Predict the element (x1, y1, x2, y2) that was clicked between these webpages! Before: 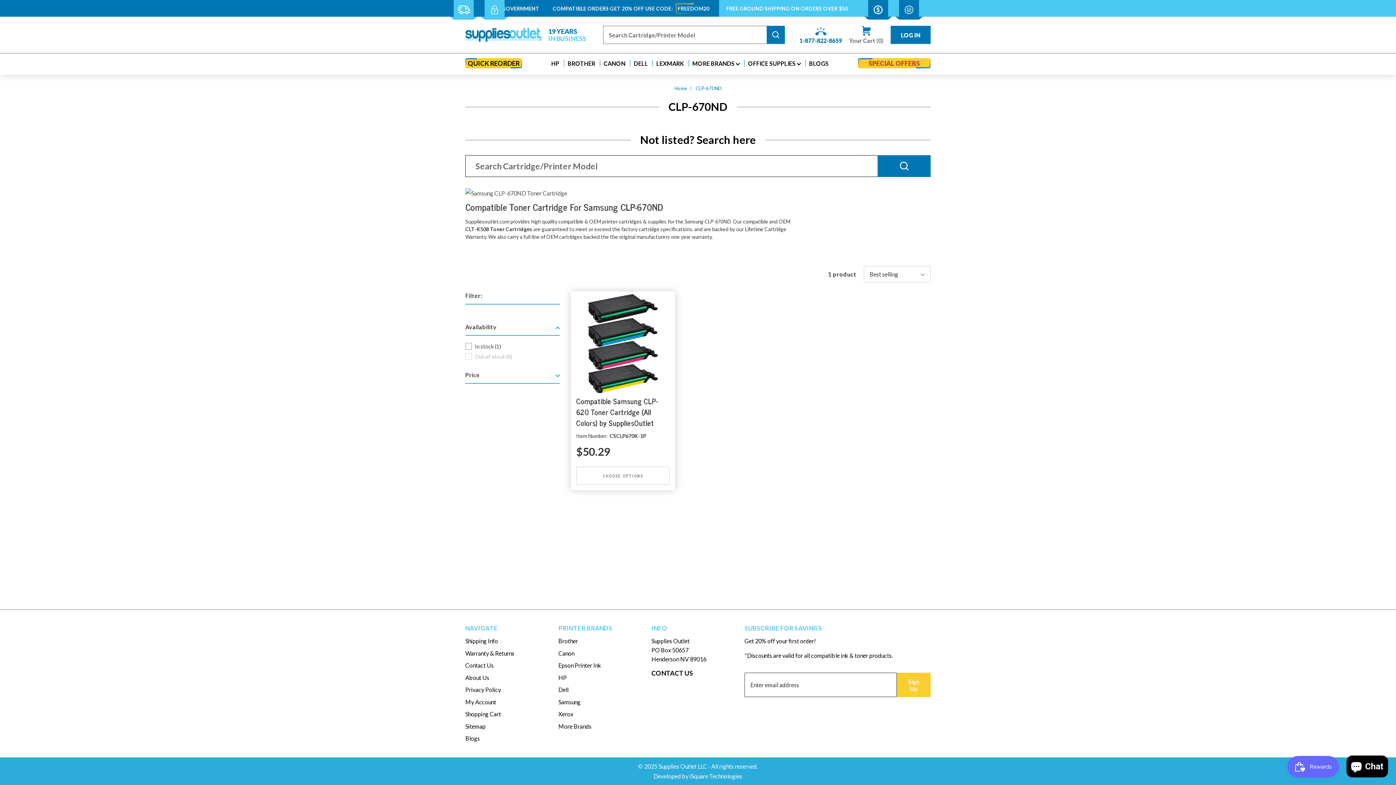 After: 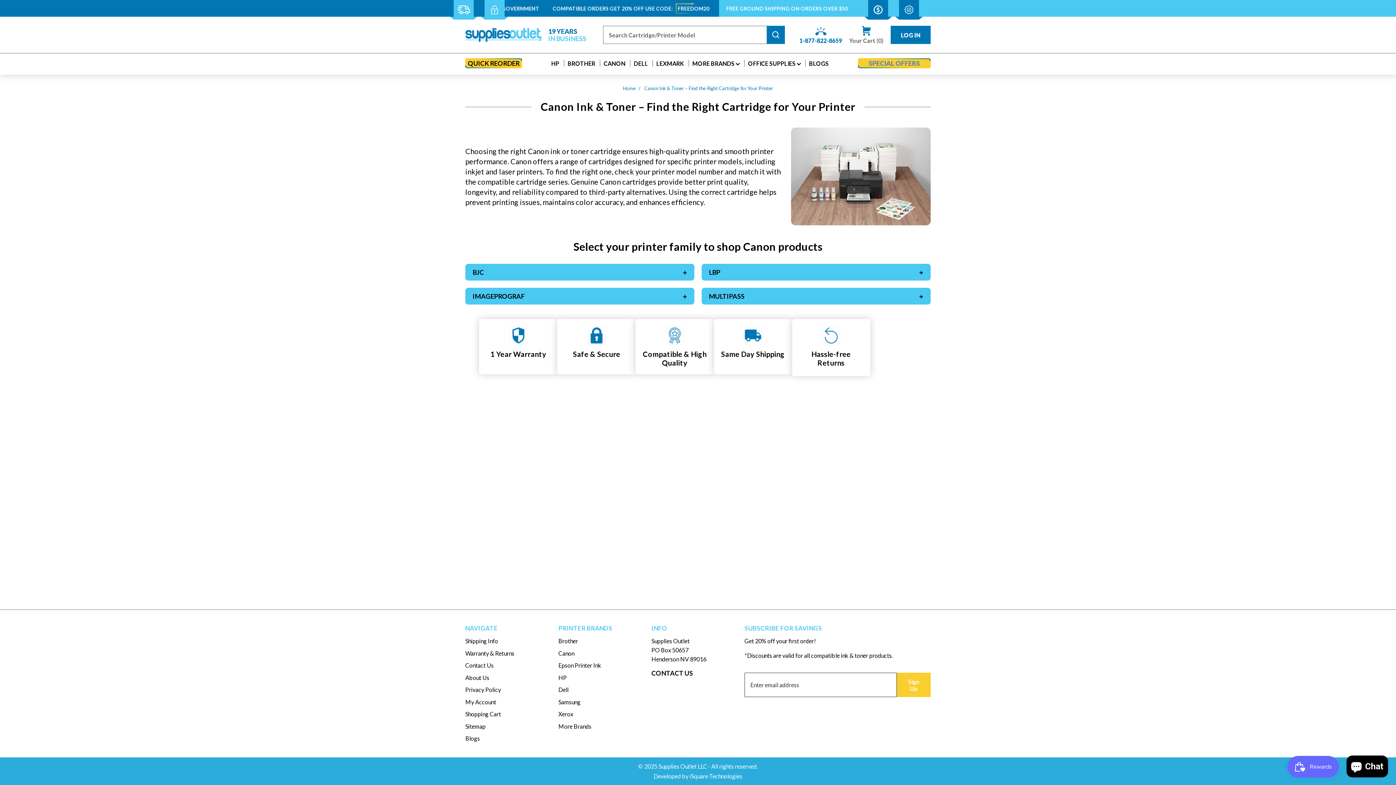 Action: bbox: (558, 650, 574, 656) label: Canon